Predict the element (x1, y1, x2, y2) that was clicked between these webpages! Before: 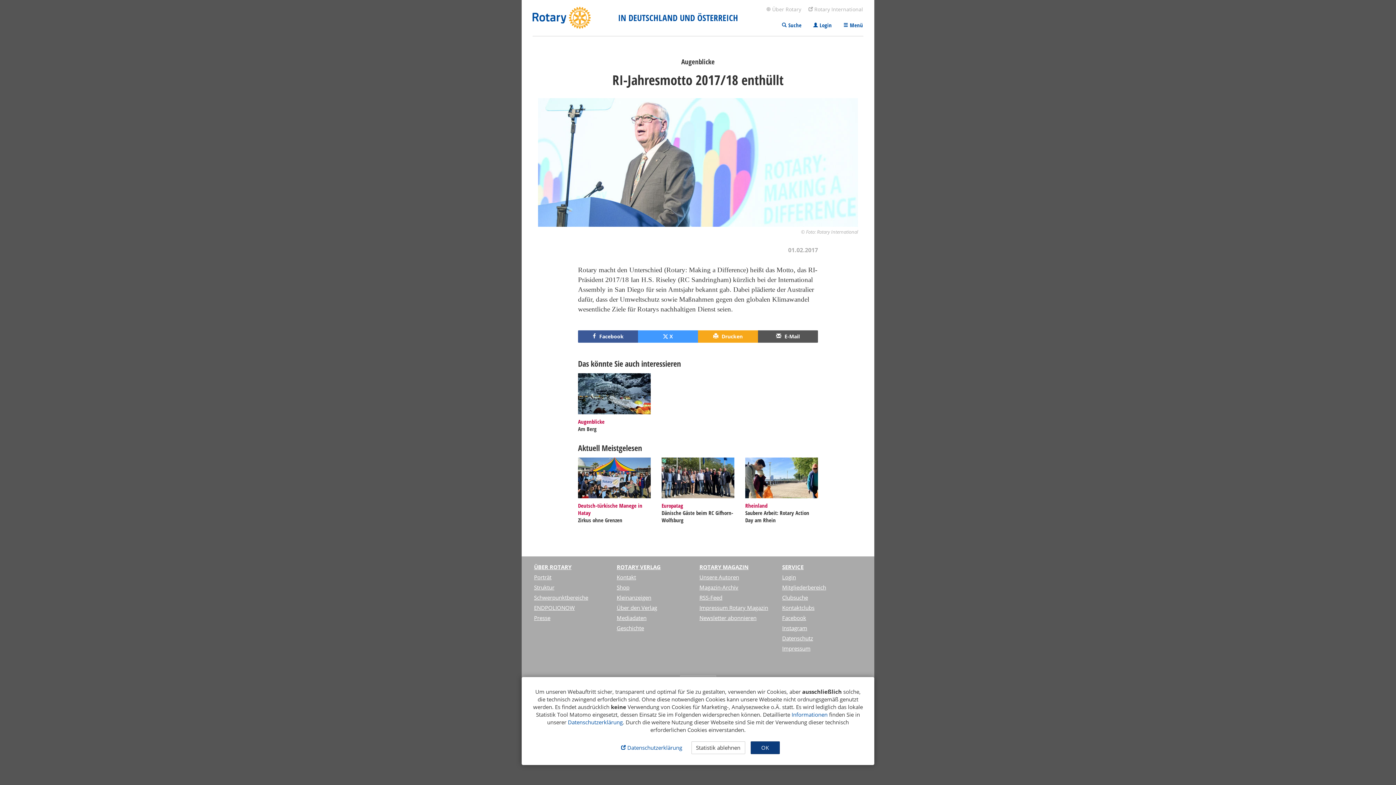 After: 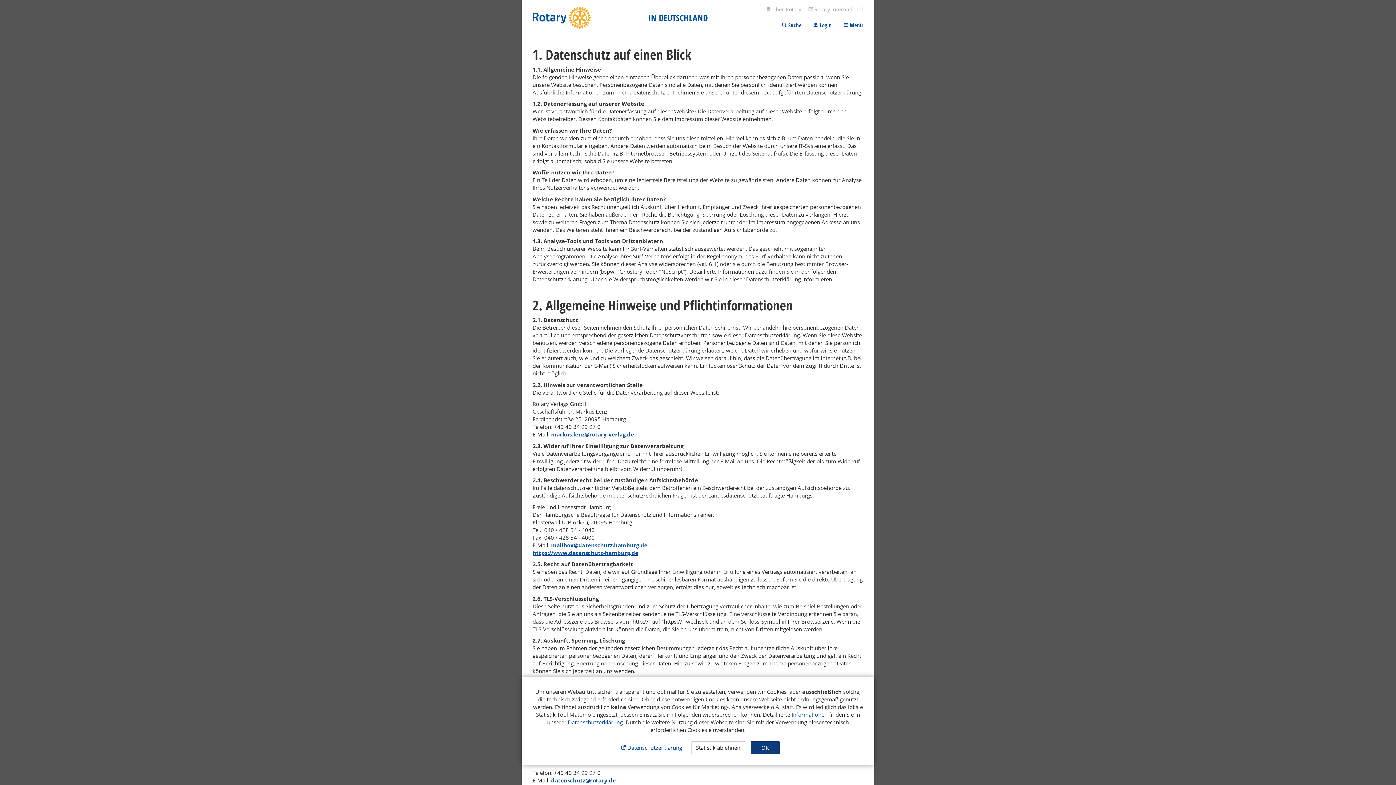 Action: label:  Datenschutzerklärung bbox: (616, 741, 687, 754)